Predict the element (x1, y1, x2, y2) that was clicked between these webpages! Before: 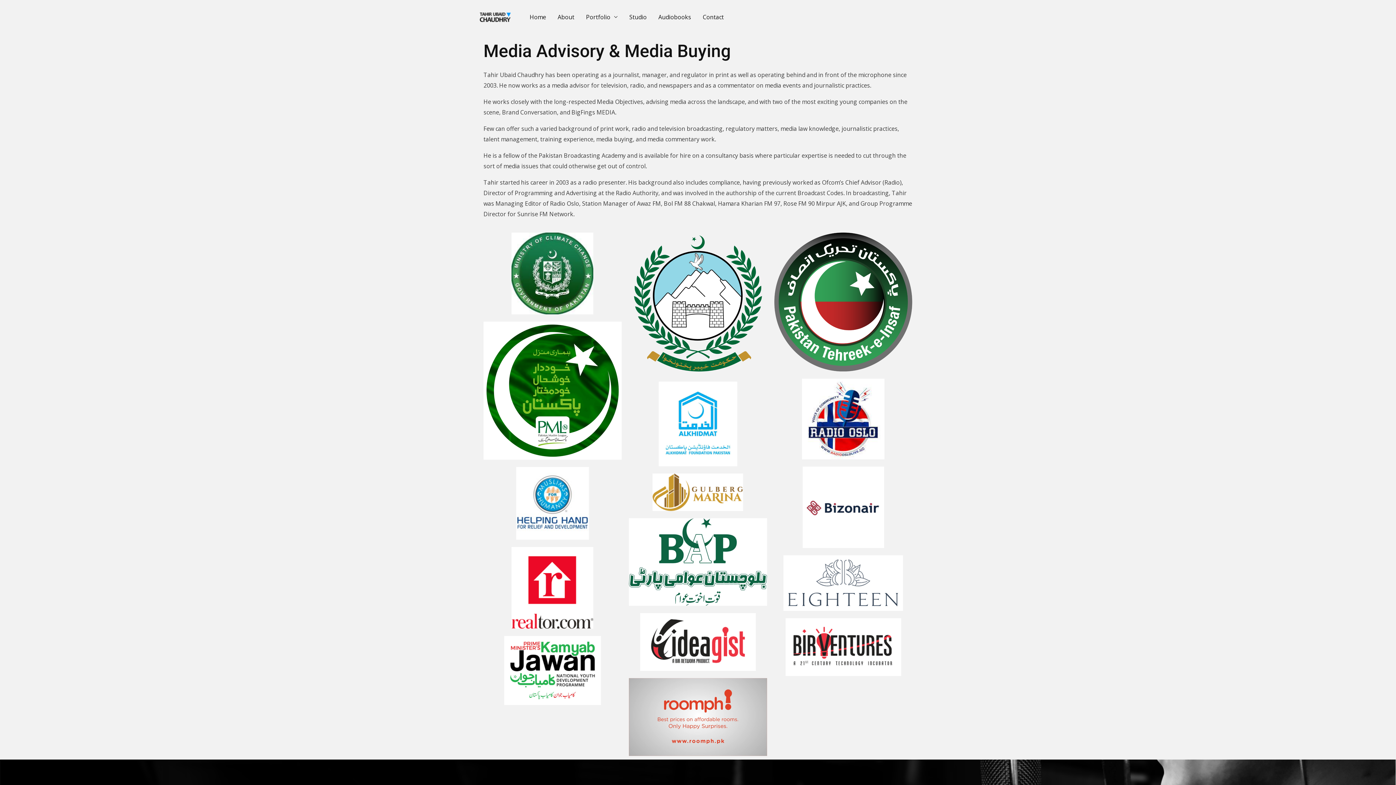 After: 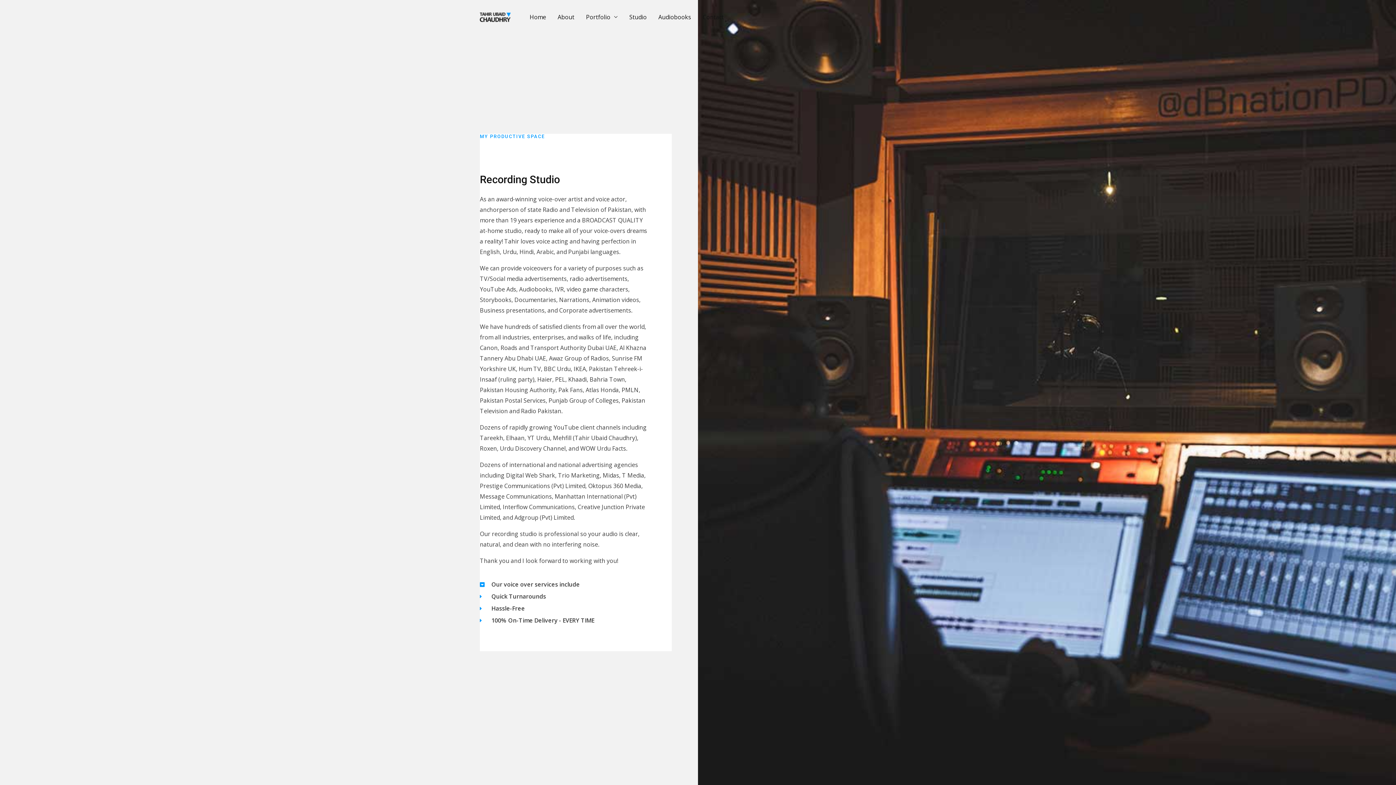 Action: bbox: (623, 4, 652, 29) label: Studio